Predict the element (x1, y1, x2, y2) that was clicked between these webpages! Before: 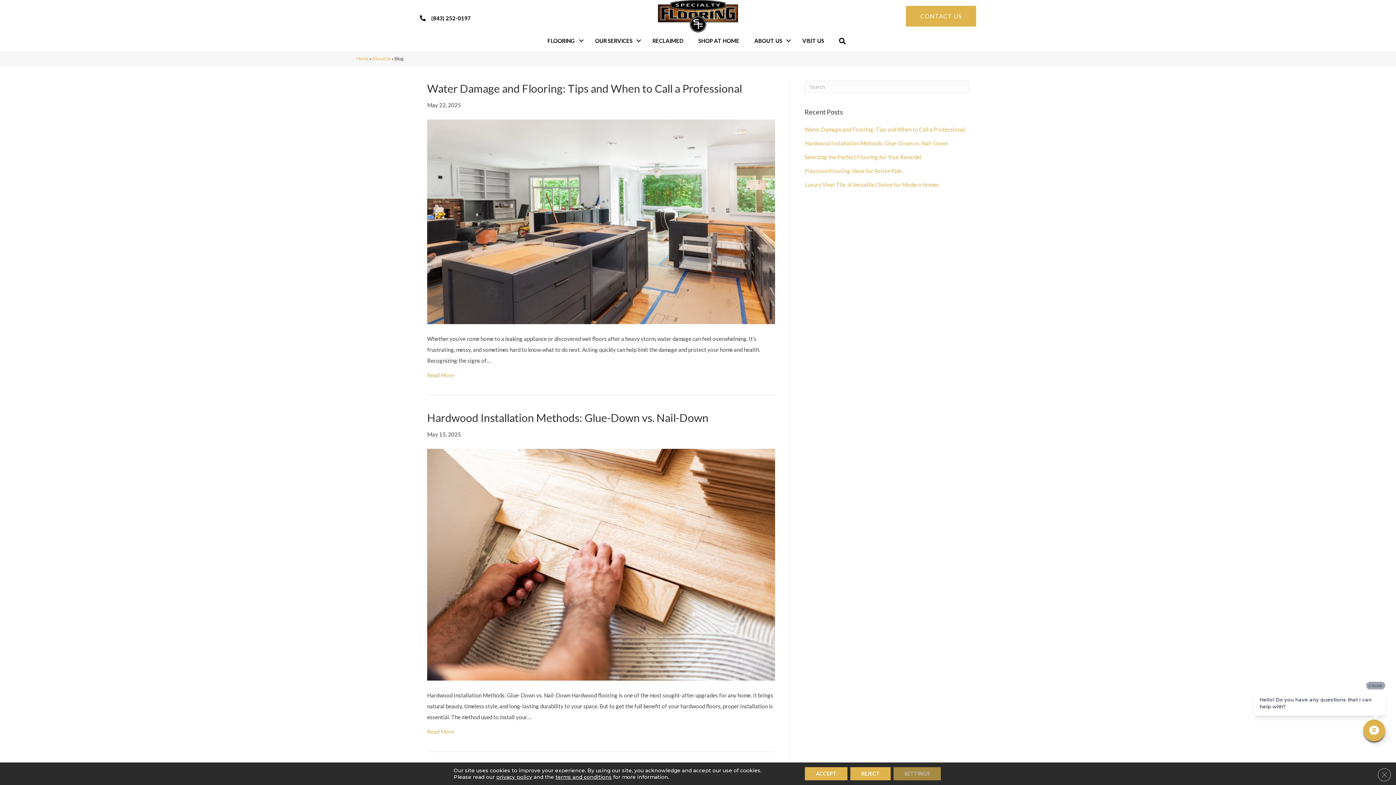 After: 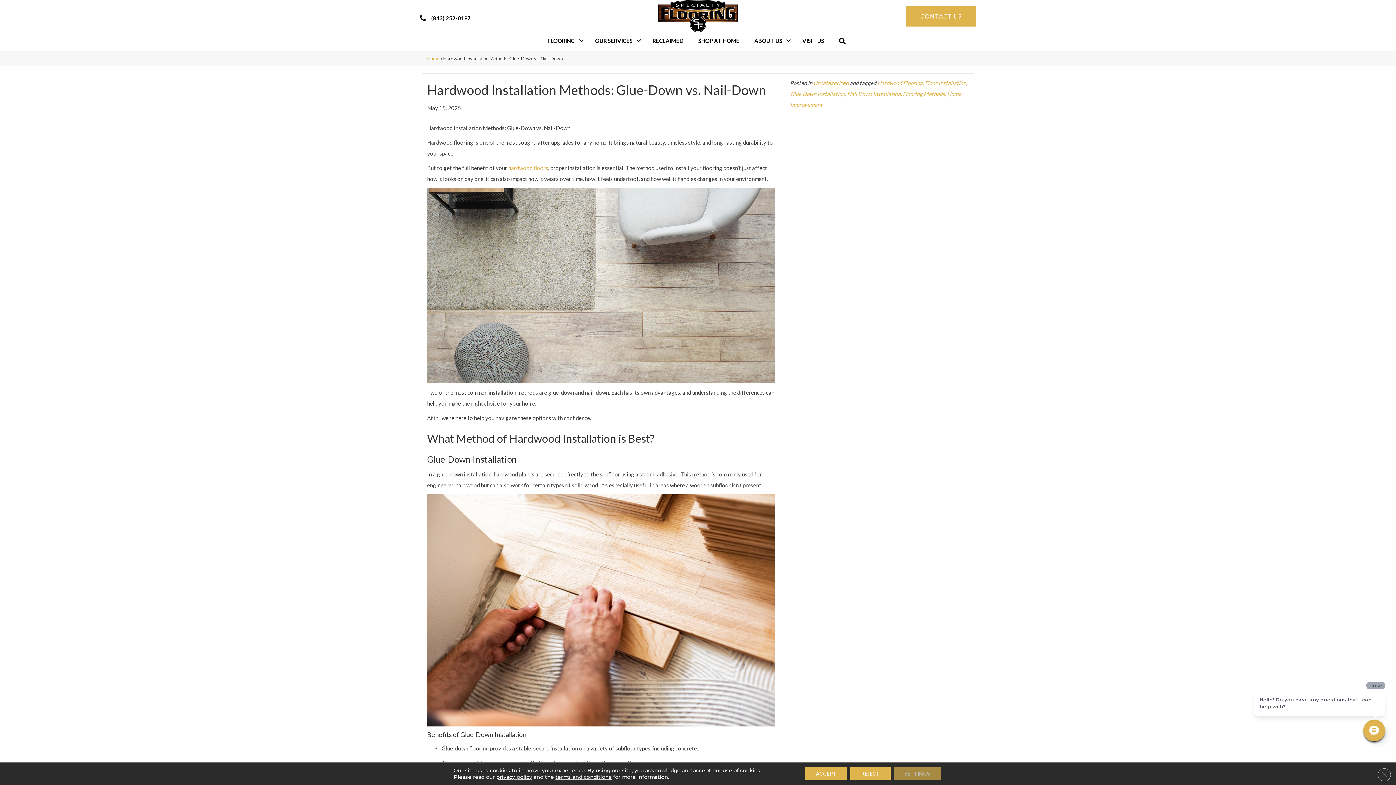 Action: bbox: (804, 139, 948, 146) label: Hardwood Installation Methods: Glue-Down vs. Nail-Down